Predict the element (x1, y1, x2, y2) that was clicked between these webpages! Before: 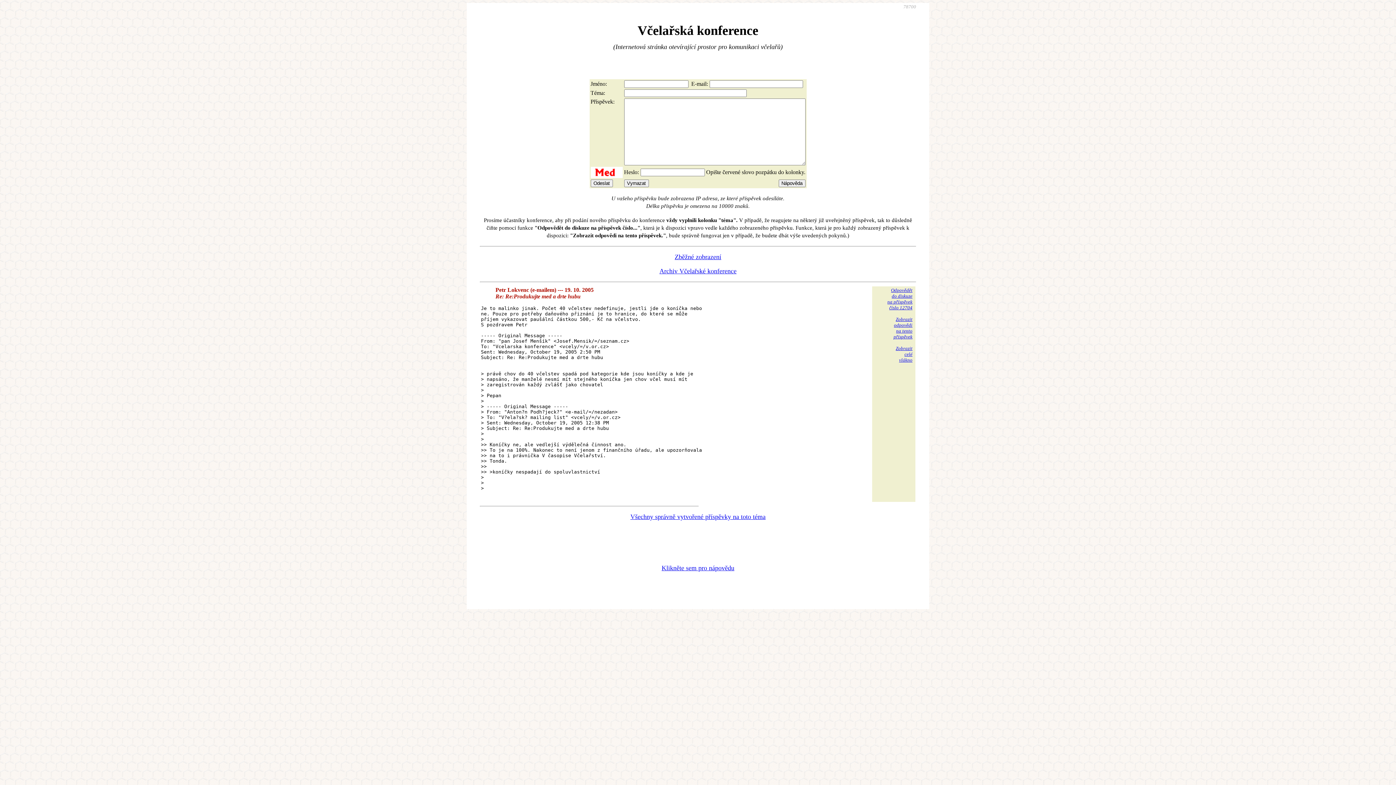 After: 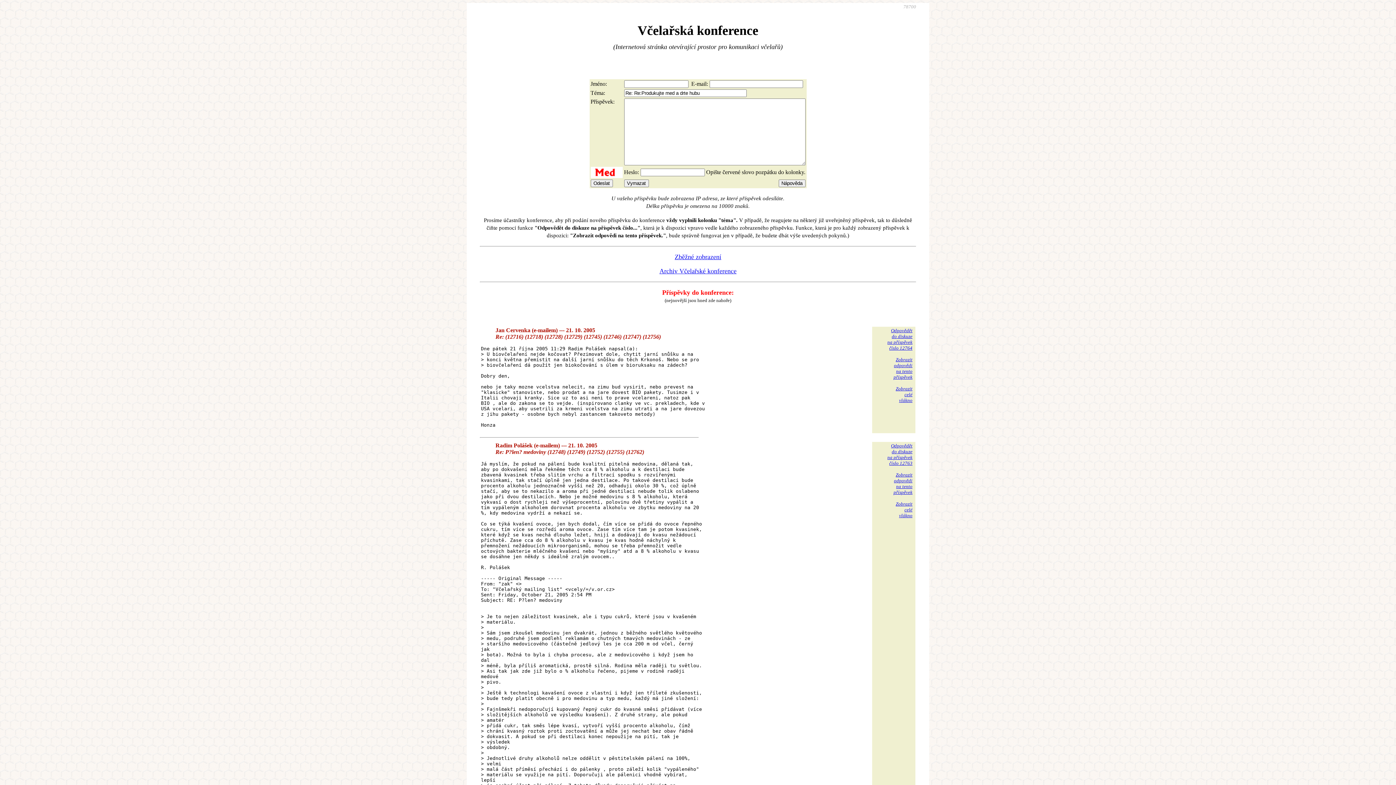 Action: label: Odpovědět
do diskuze
na příspěvek
číslo 12704 bbox: (887, 287, 912, 310)